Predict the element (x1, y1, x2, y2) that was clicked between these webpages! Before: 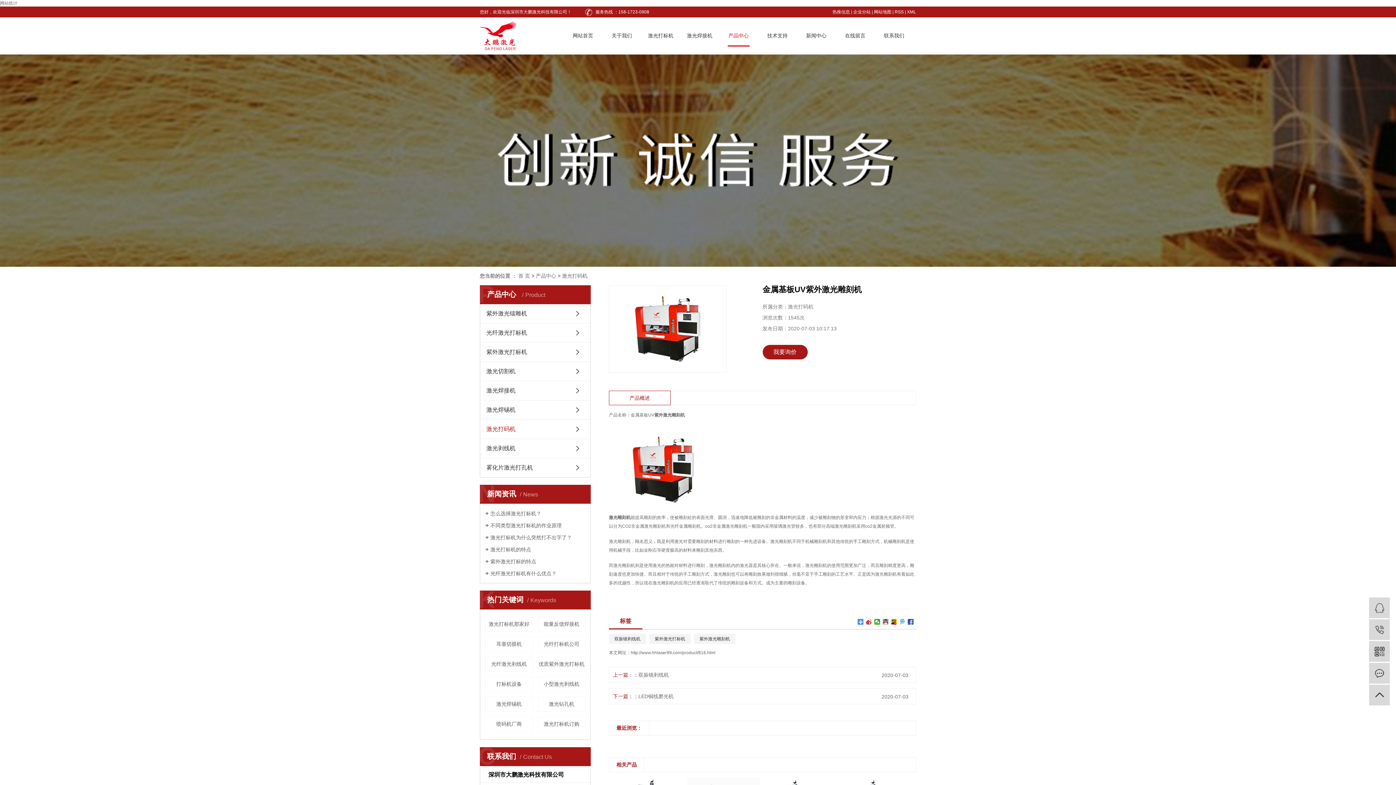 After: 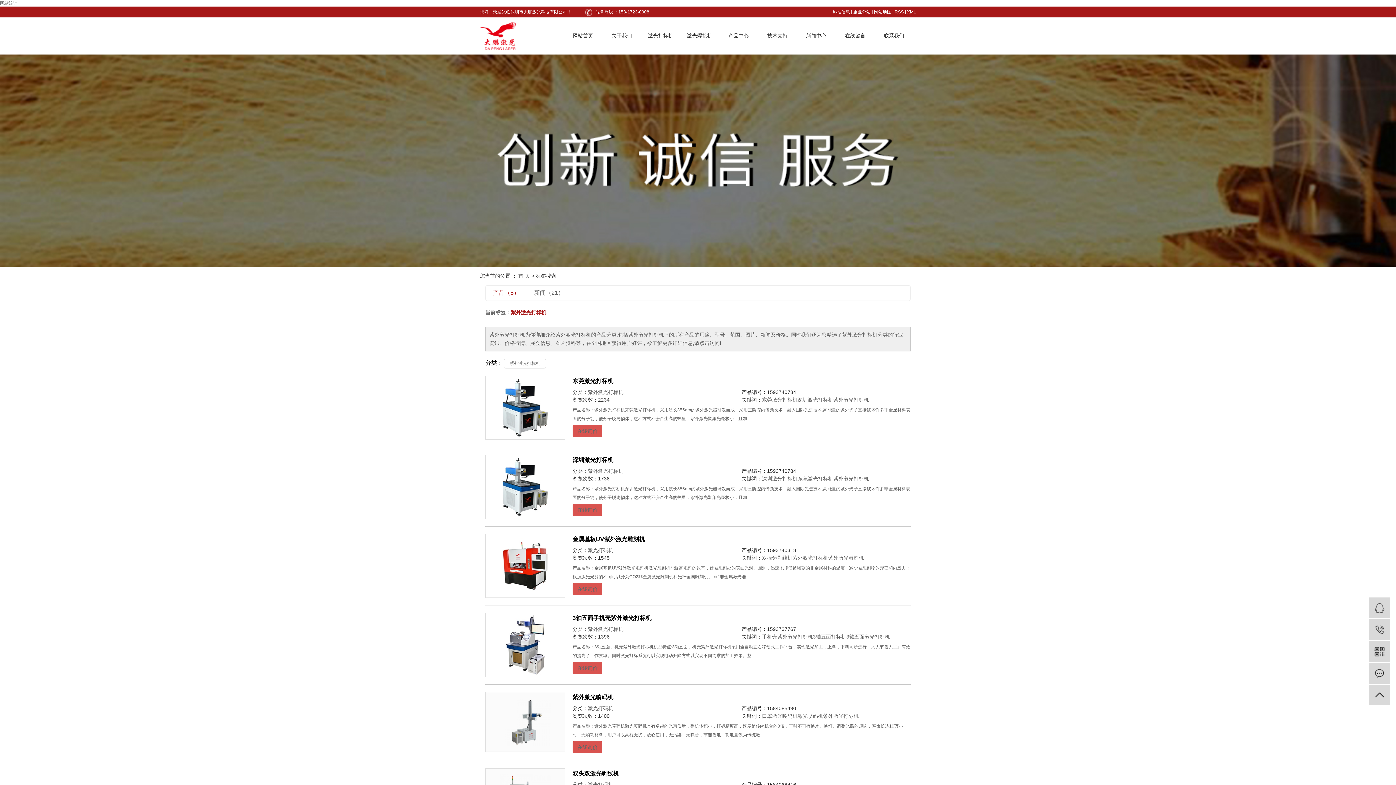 Action: label: 紫外激光打标机 bbox: (649, 634, 690, 644)